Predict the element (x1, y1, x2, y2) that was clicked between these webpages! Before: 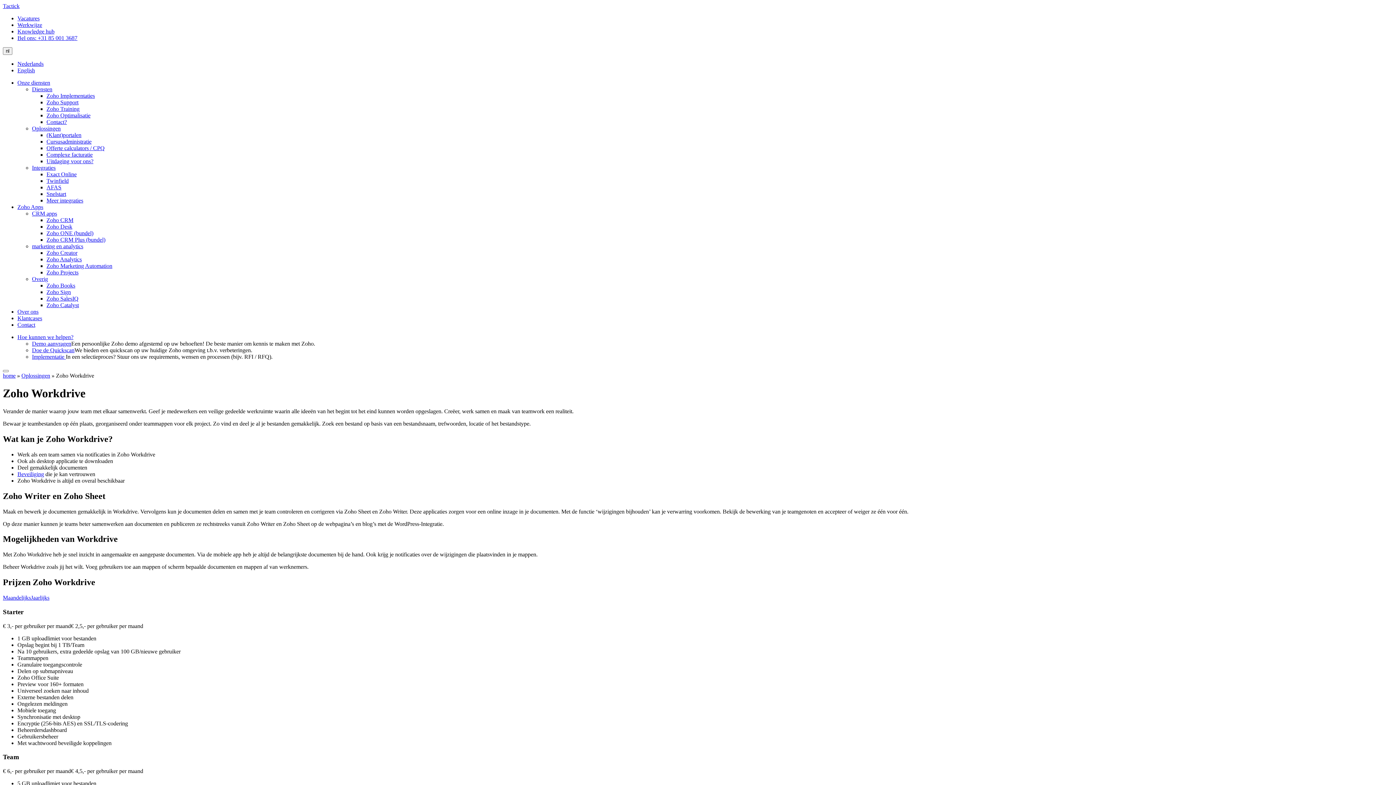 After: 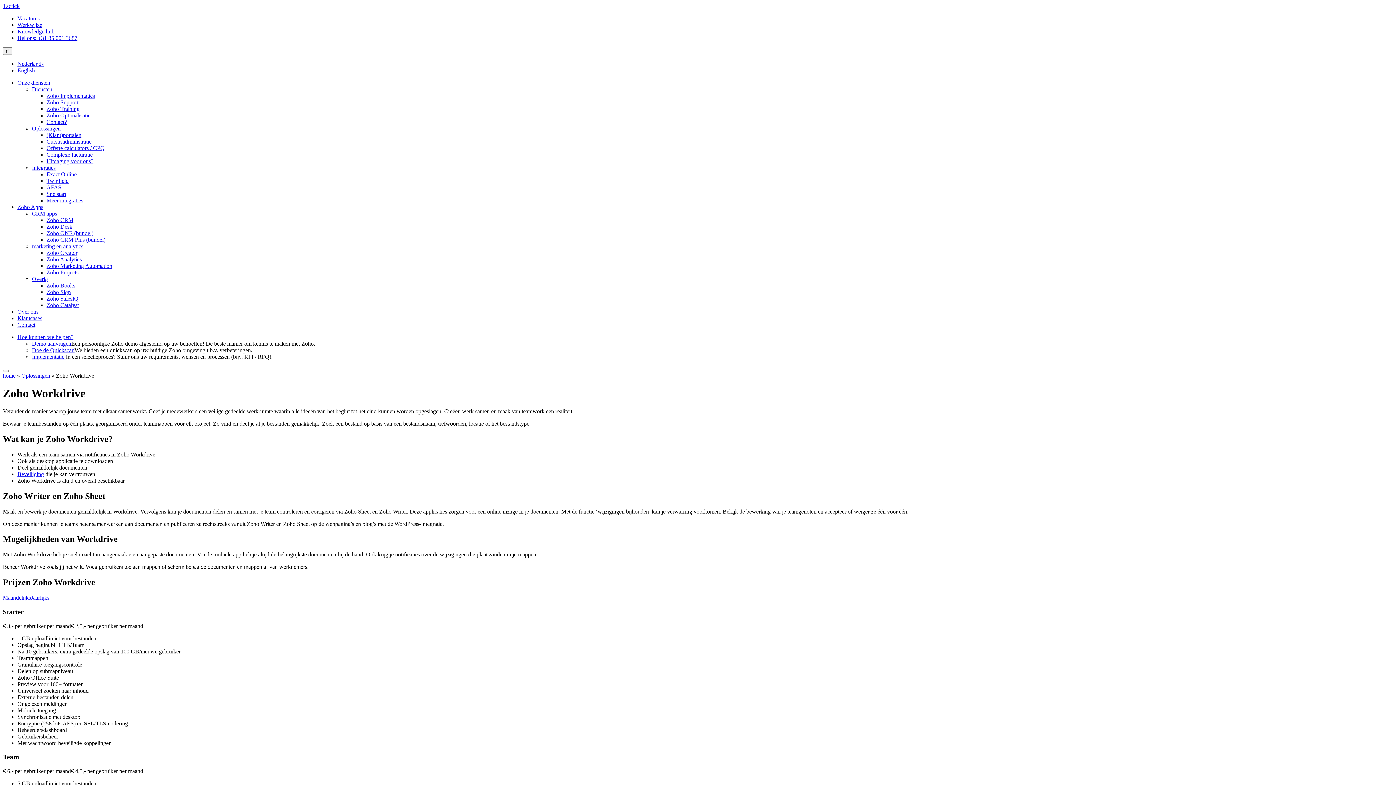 Action: label: Bel ons: +31 85 001 3687 bbox: (17, 34, 77, 41)